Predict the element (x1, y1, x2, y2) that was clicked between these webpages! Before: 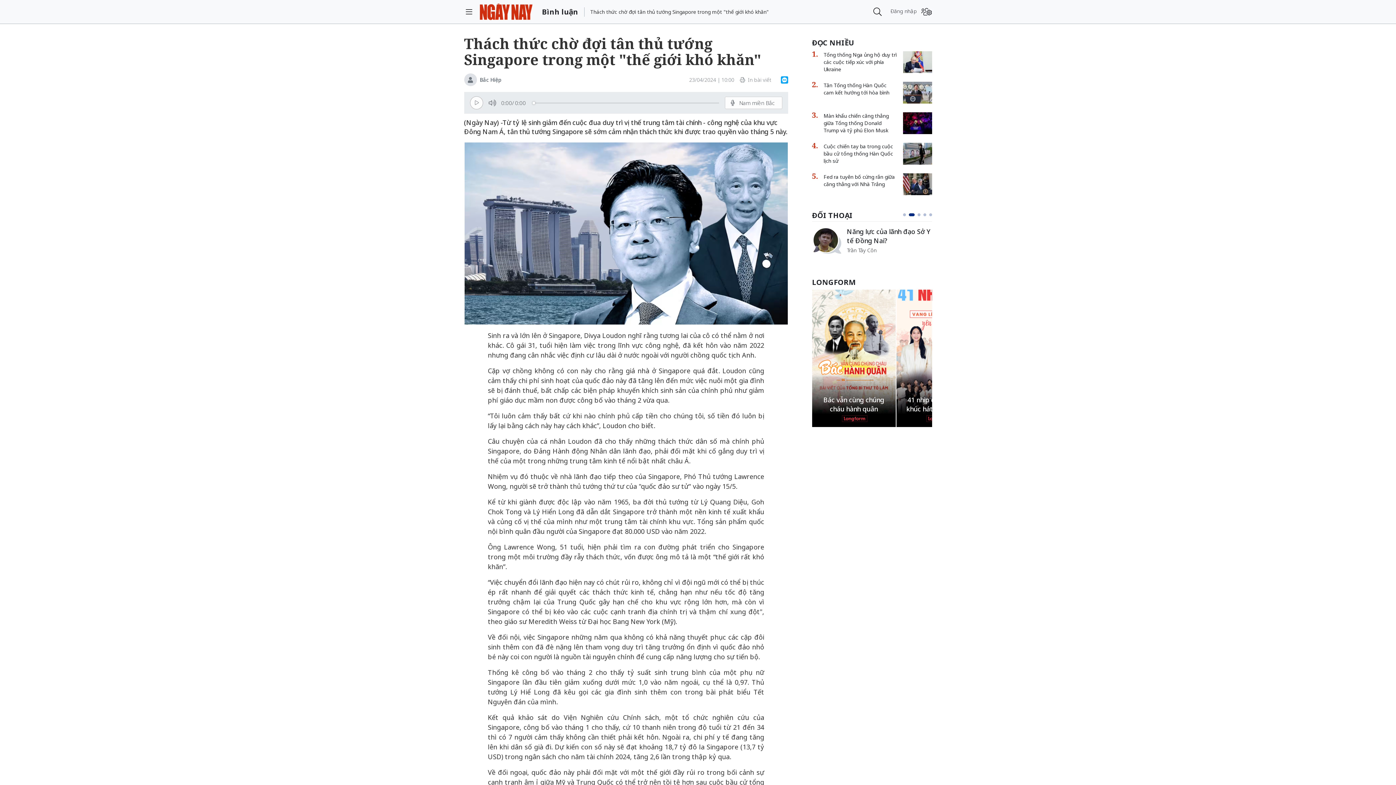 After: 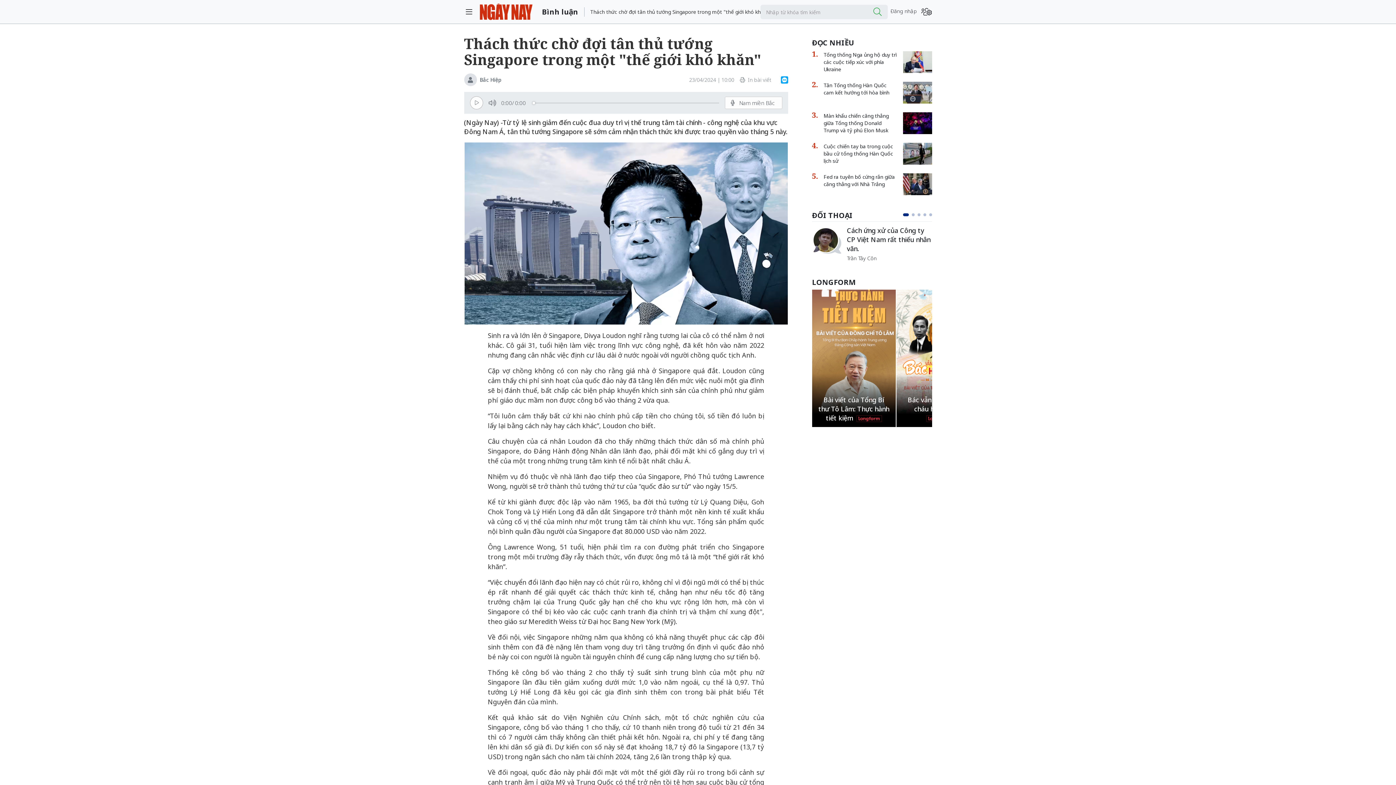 Action: bbox: (869, 1, 886, 21)